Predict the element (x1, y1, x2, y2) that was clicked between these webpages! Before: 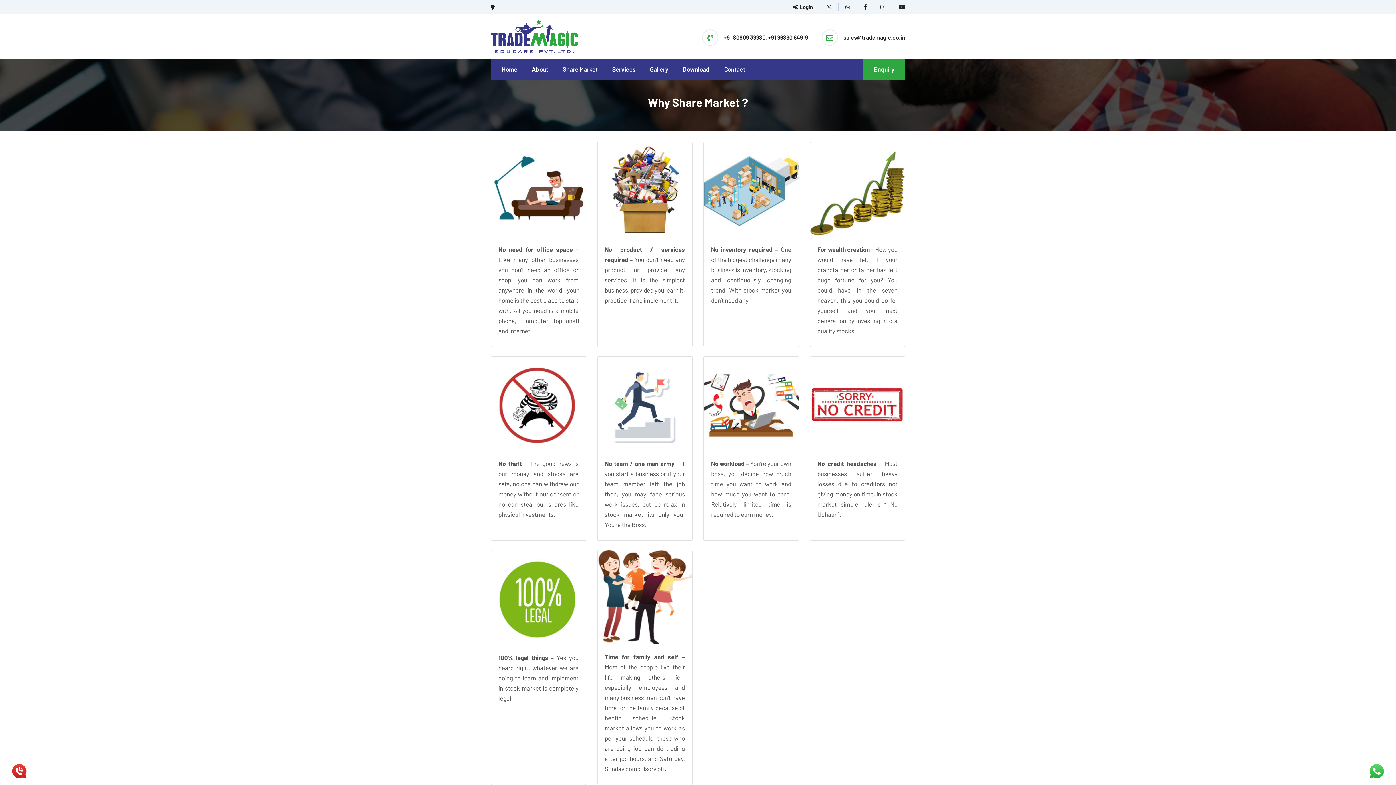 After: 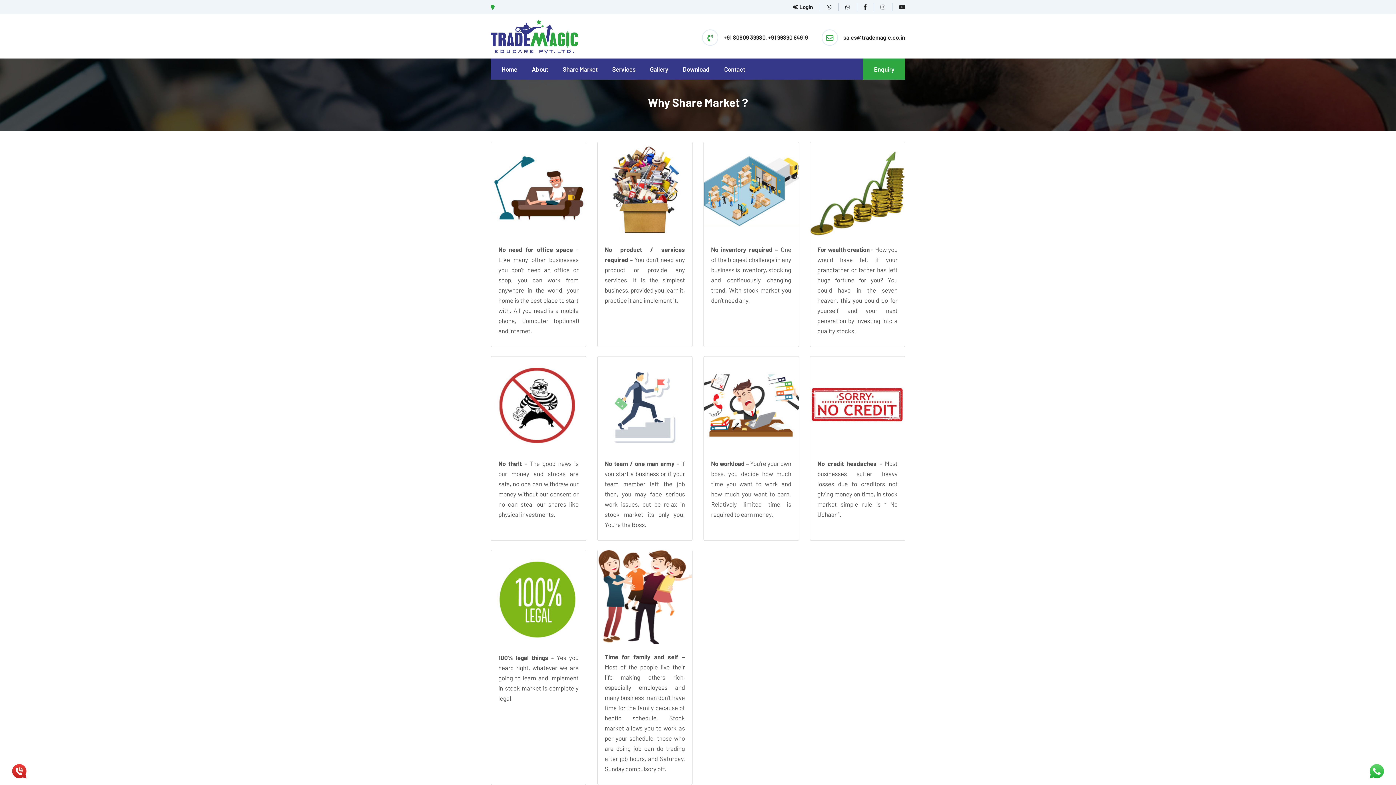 Action: bbox: (490, 2, 494, 12)